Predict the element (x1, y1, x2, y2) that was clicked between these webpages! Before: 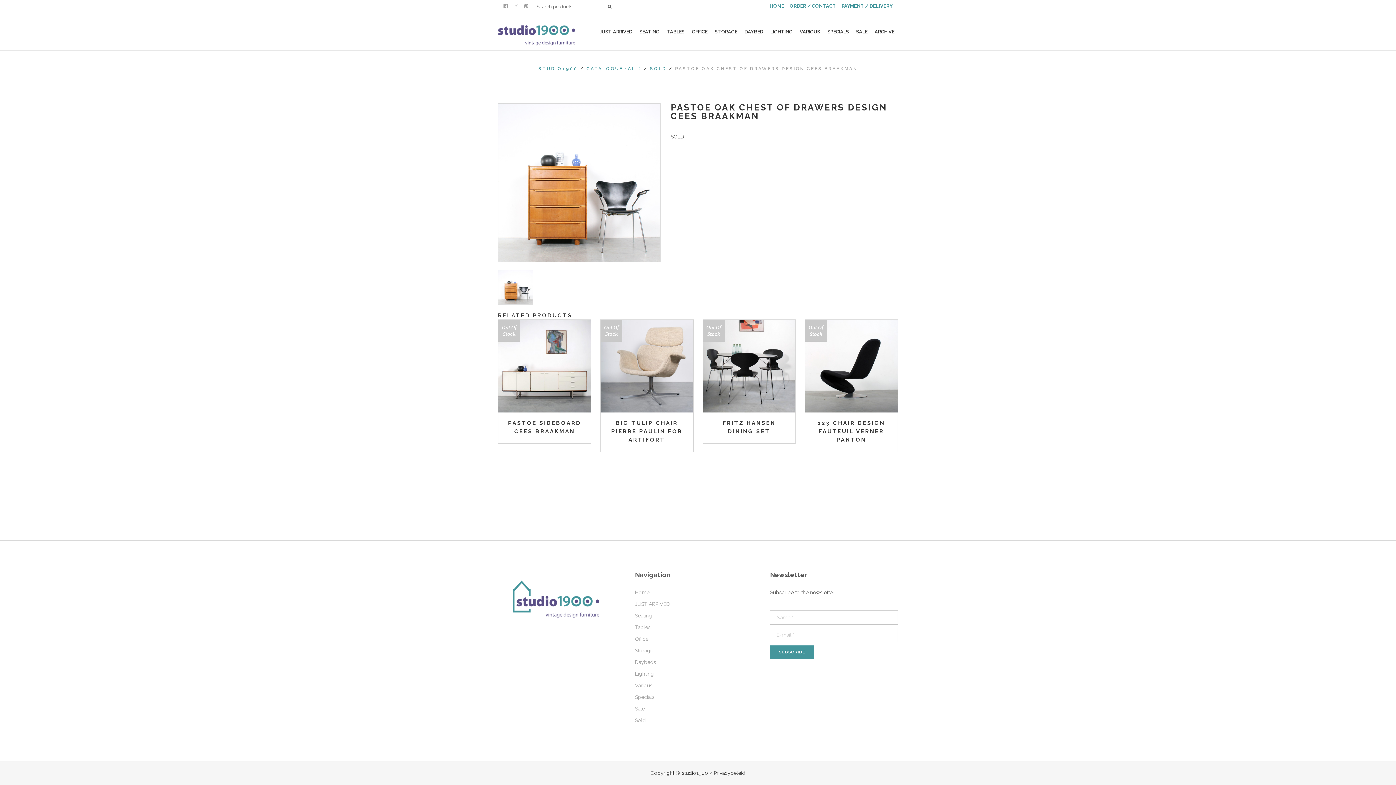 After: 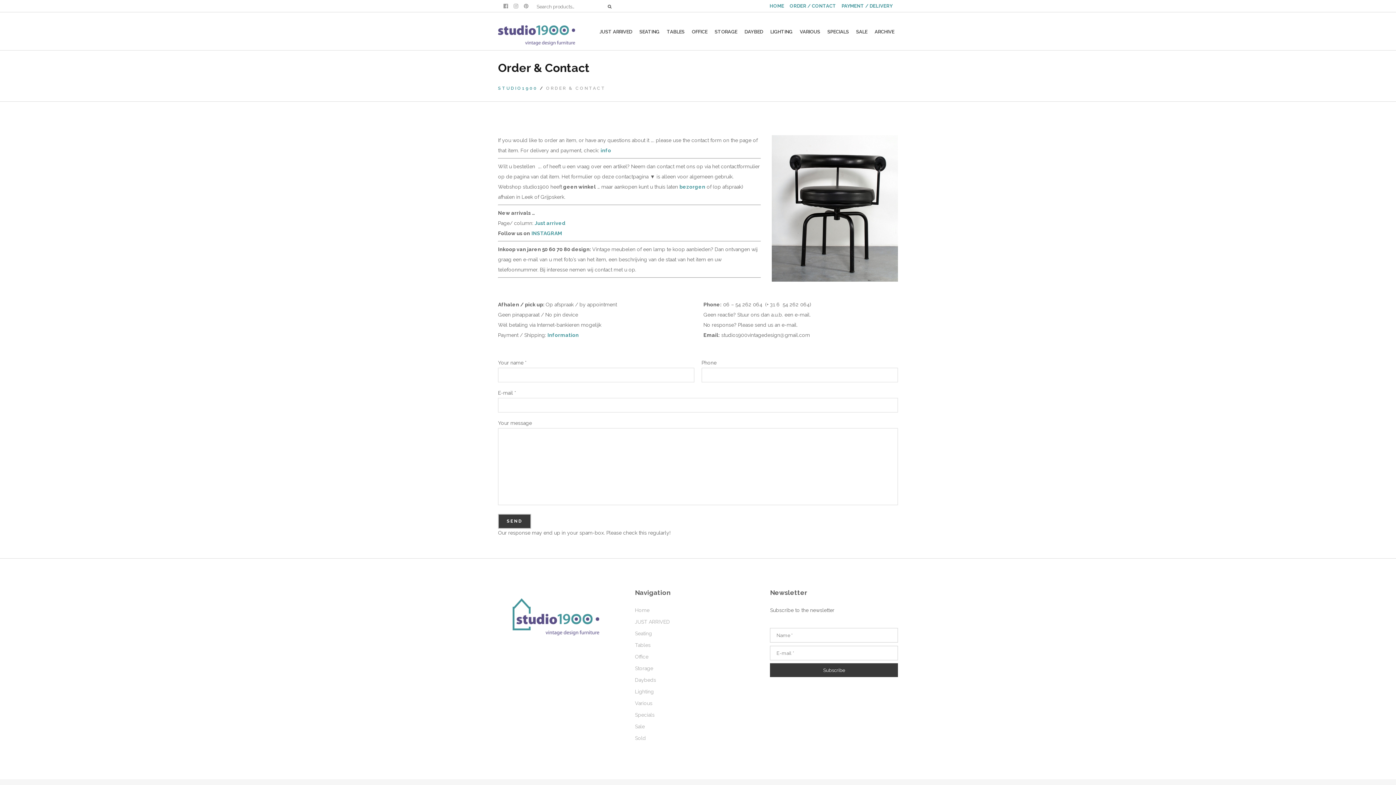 Action: label: ORDER / CONTACT bbox: (784, 0, 836, 12)